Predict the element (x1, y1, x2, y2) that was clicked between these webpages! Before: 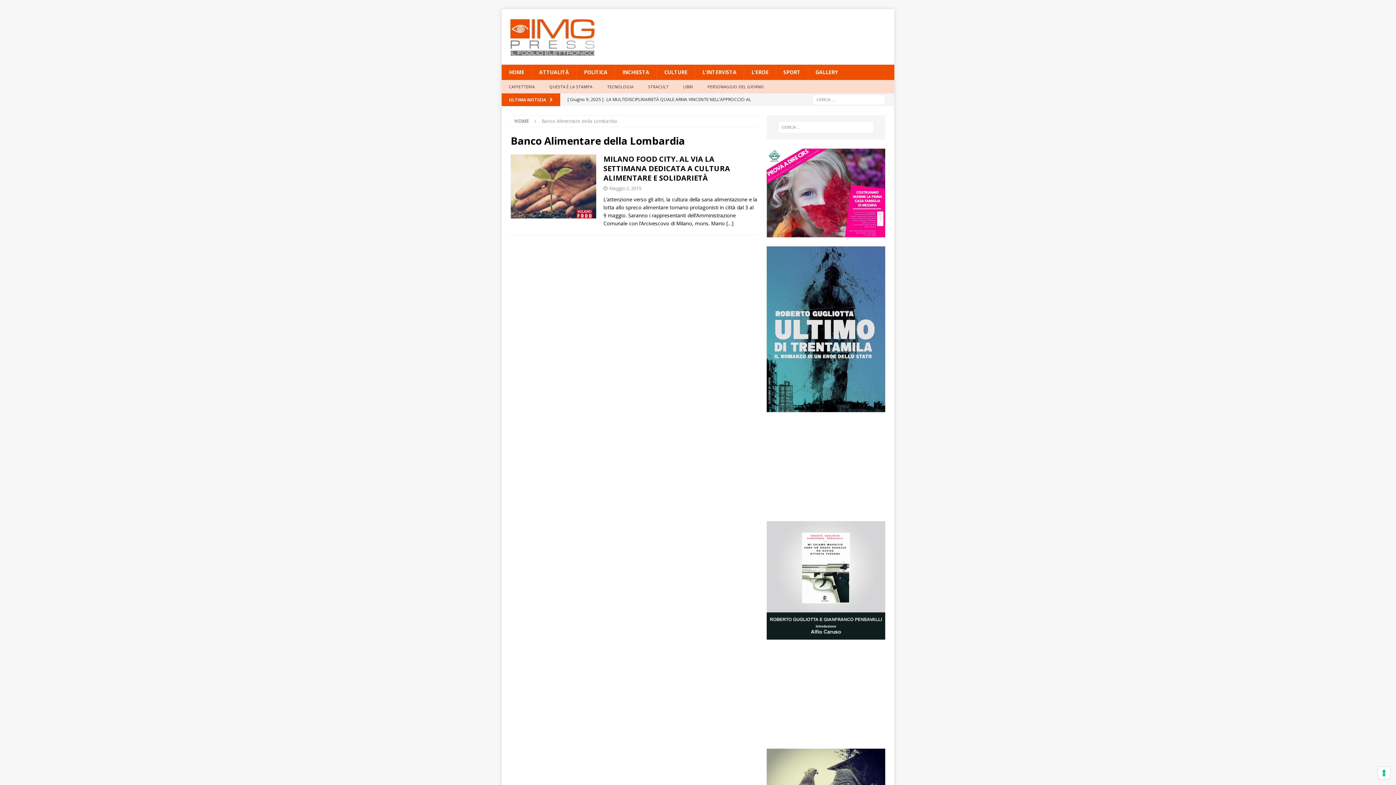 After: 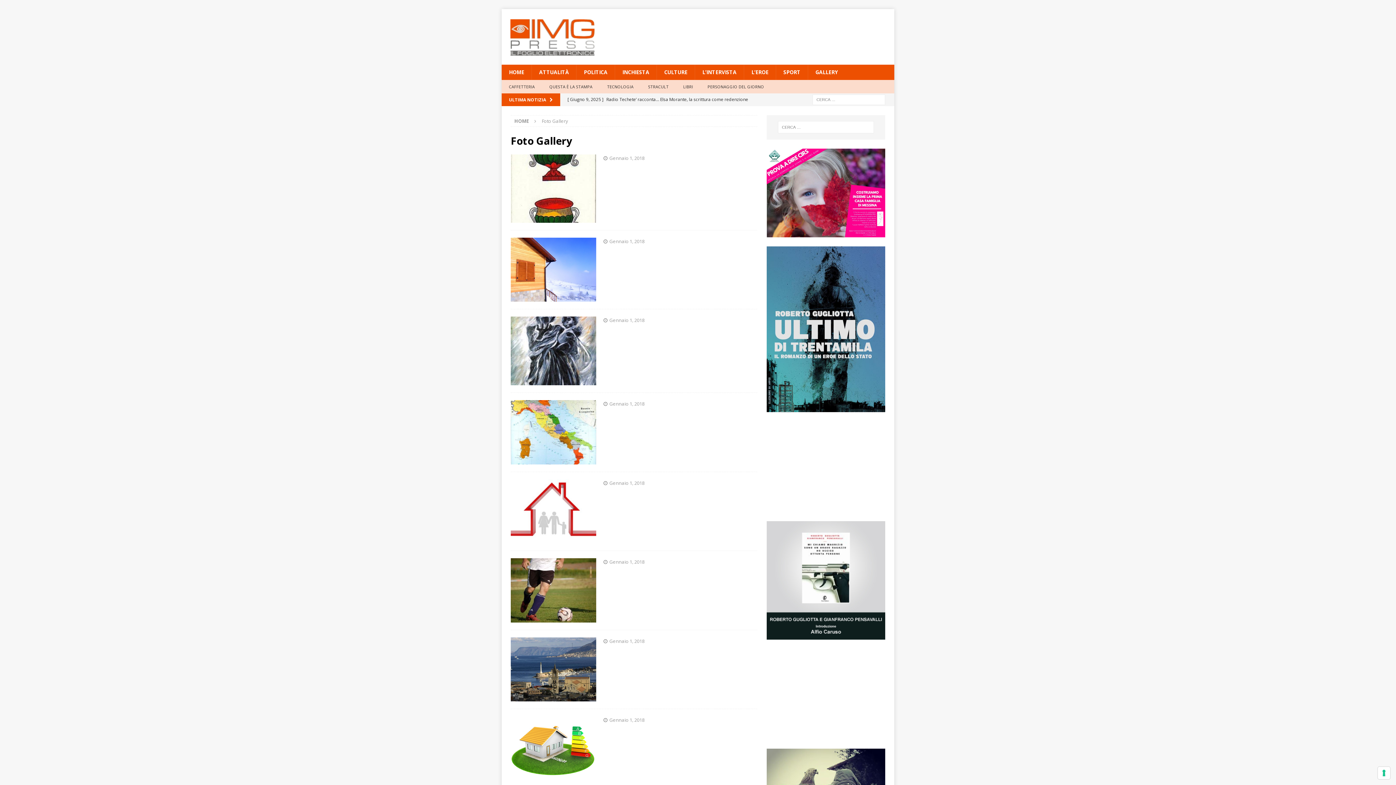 Action: bbox: (808, 64, 845, 80) label: GALLERY